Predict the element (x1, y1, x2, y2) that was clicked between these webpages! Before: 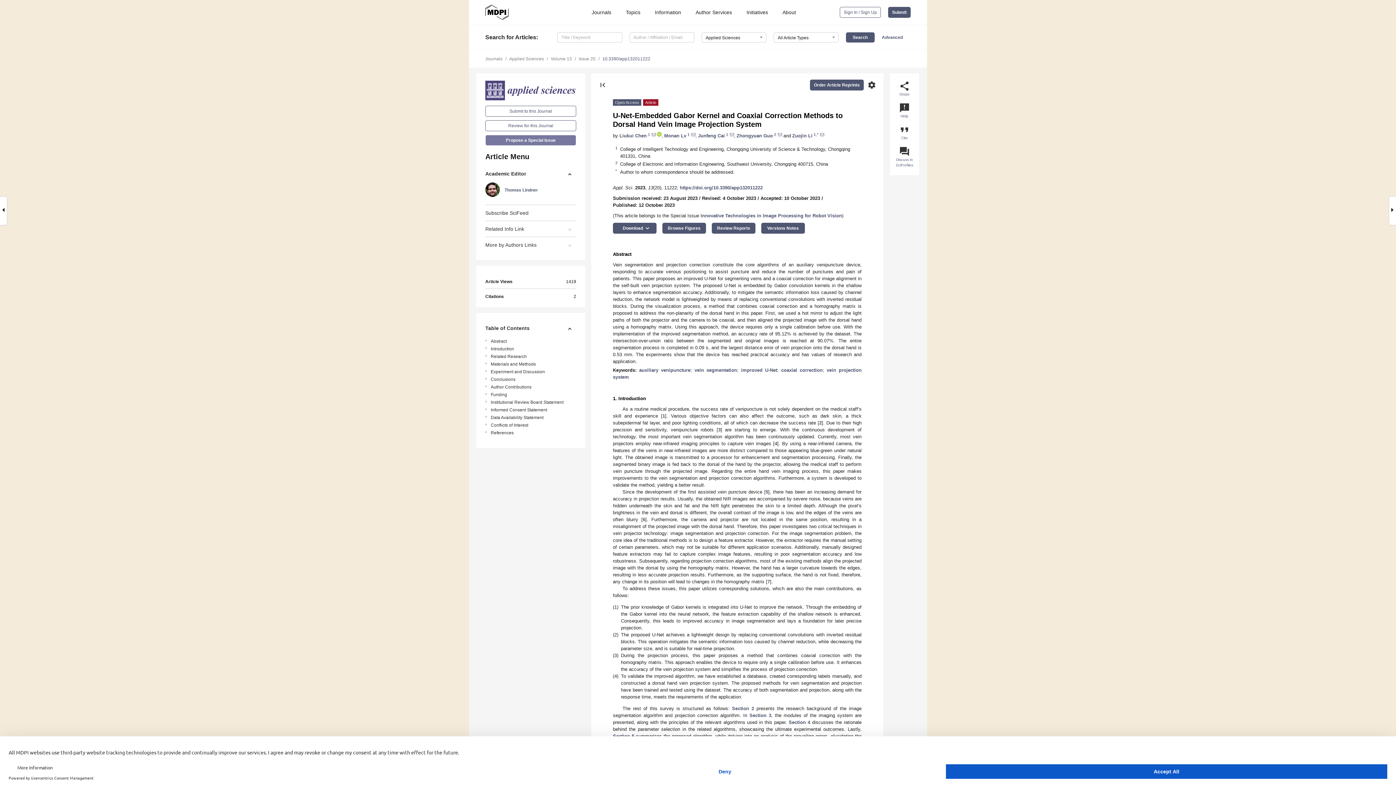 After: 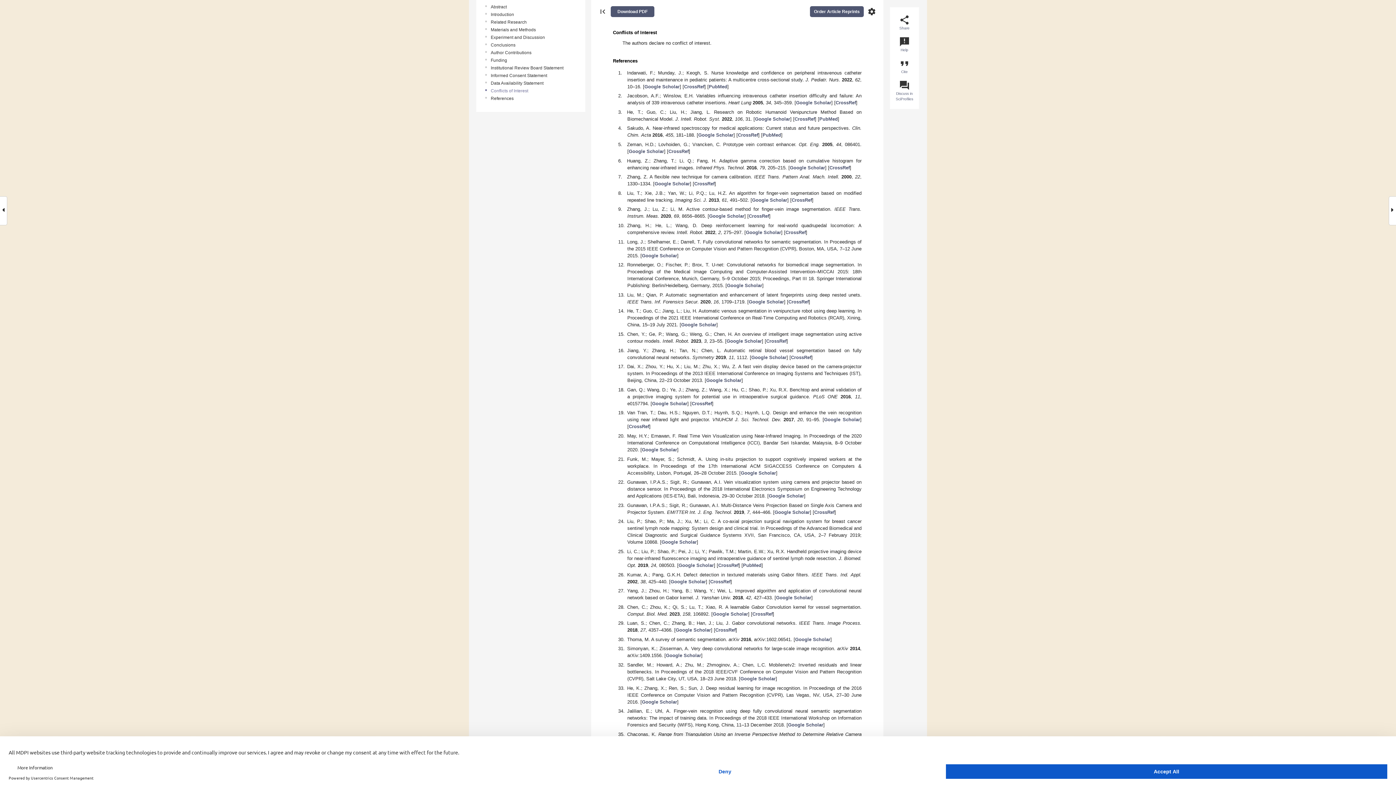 Action: label: Conflicts of Interest bbox: (490, 422, 578, 428)